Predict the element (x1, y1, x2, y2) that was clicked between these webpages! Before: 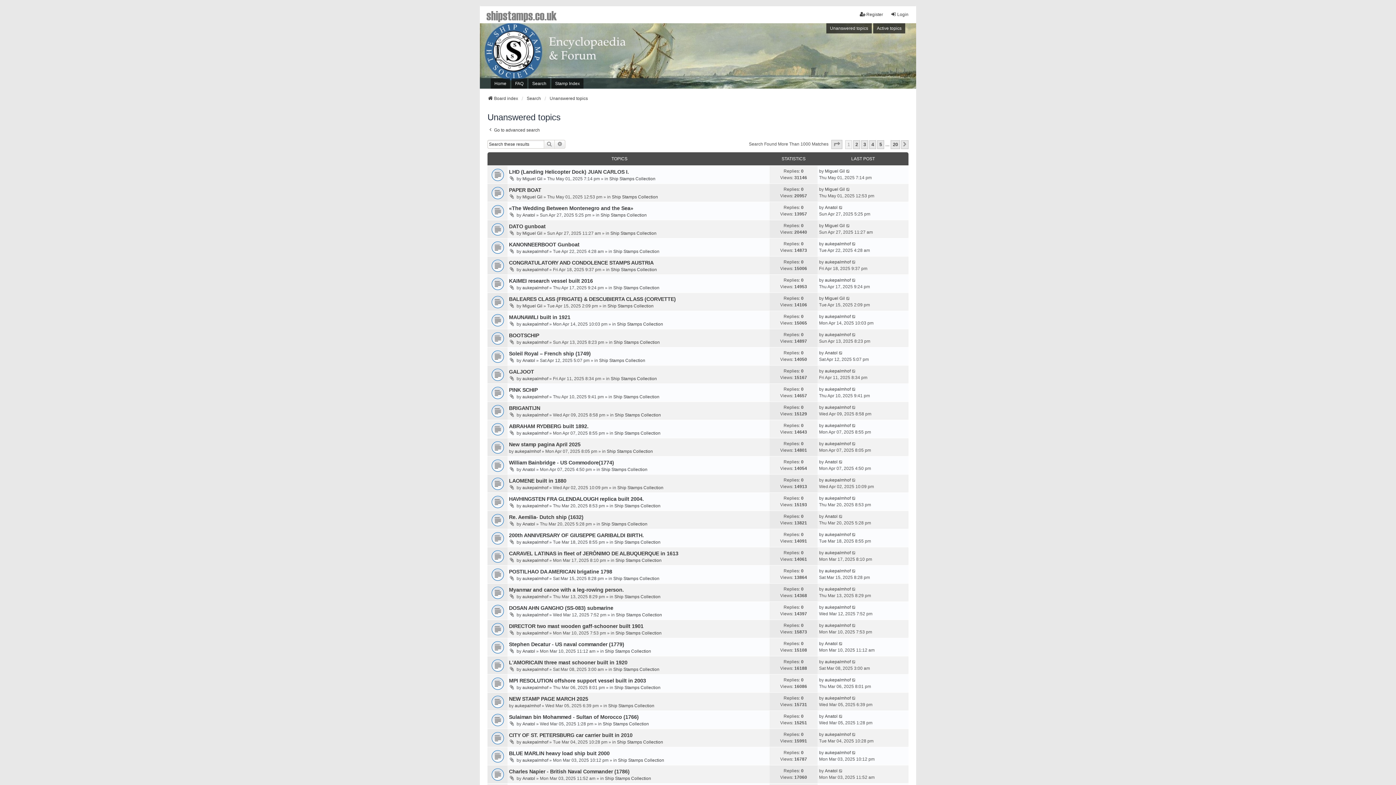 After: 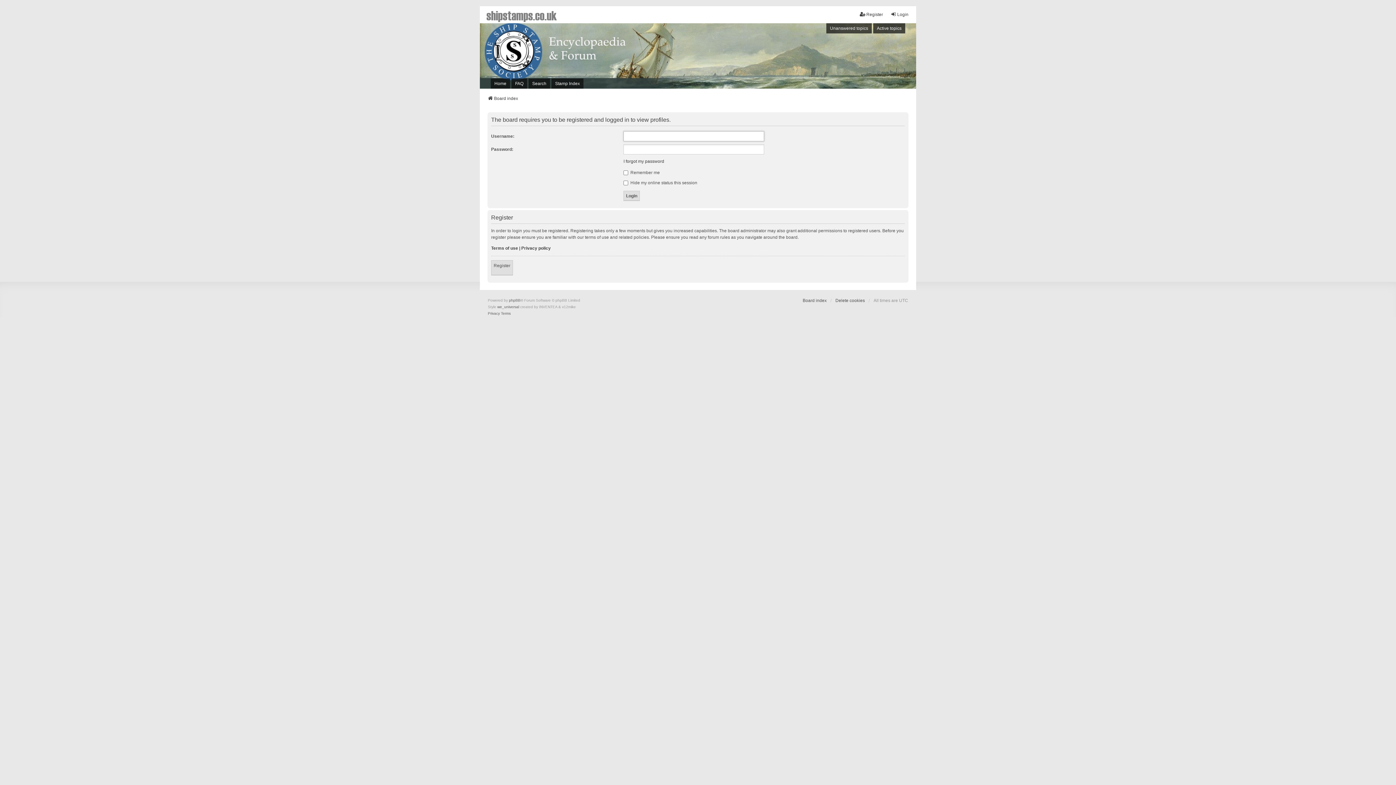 Action: bbox: (825, 258, 850, 265) label: aukepalmhof